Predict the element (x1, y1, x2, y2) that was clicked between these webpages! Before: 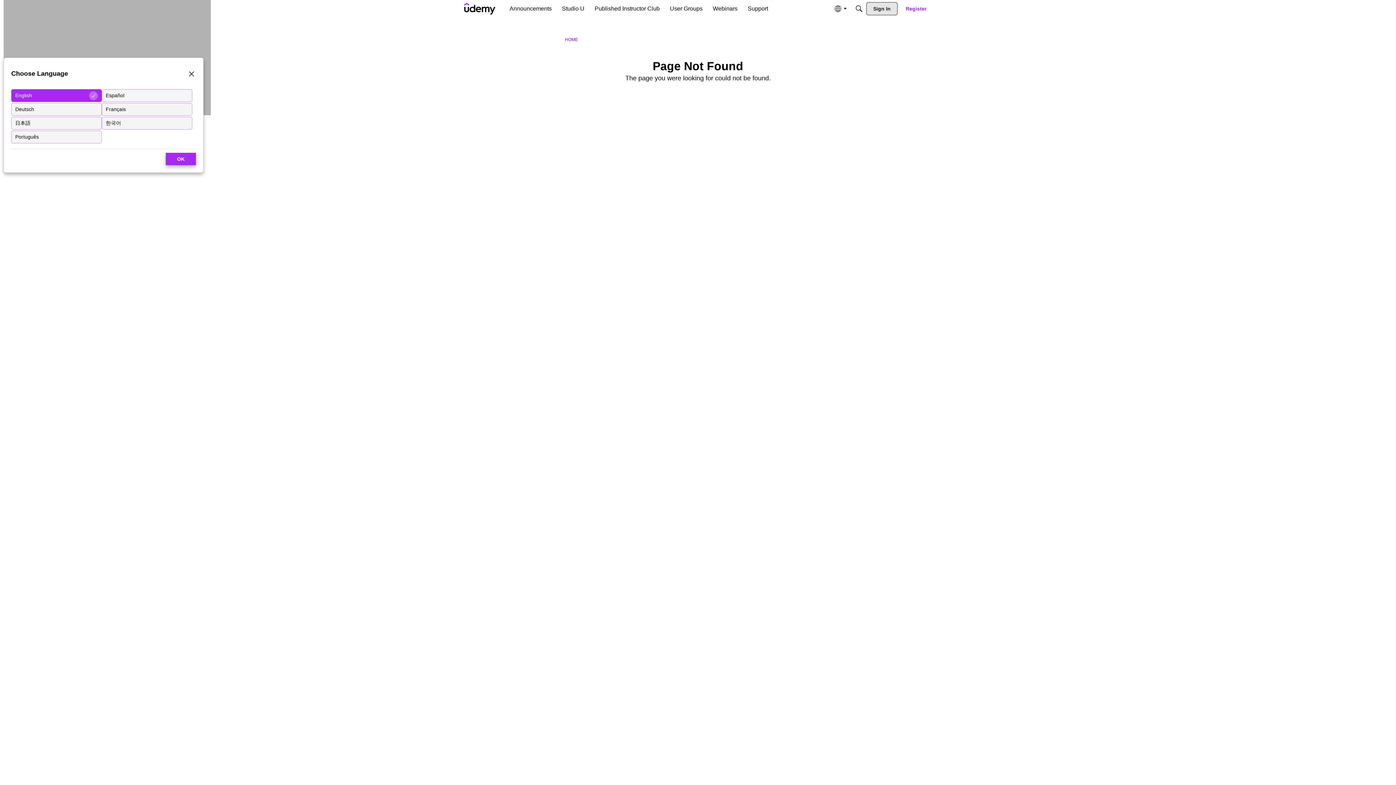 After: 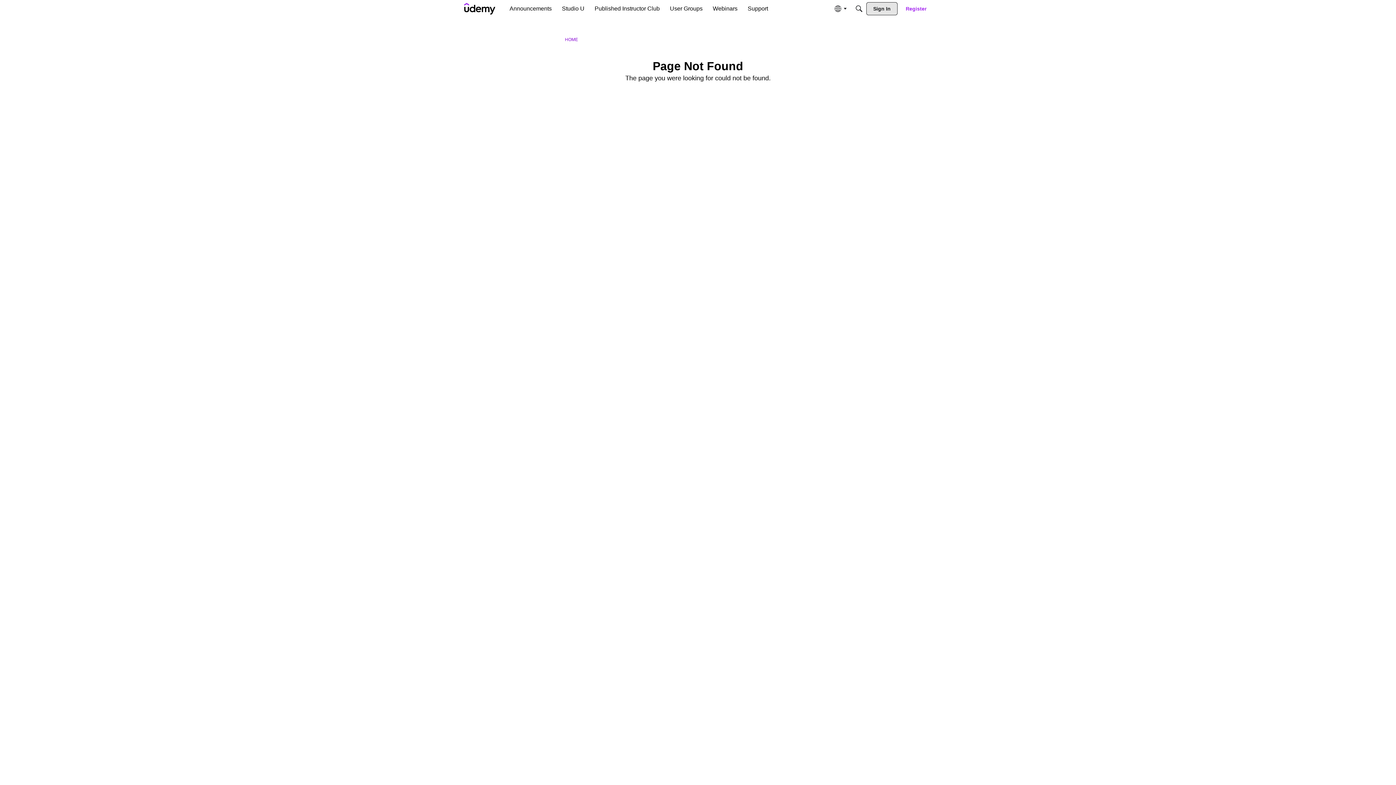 Action: label: OK bbox: (165, 152, 196, 165)